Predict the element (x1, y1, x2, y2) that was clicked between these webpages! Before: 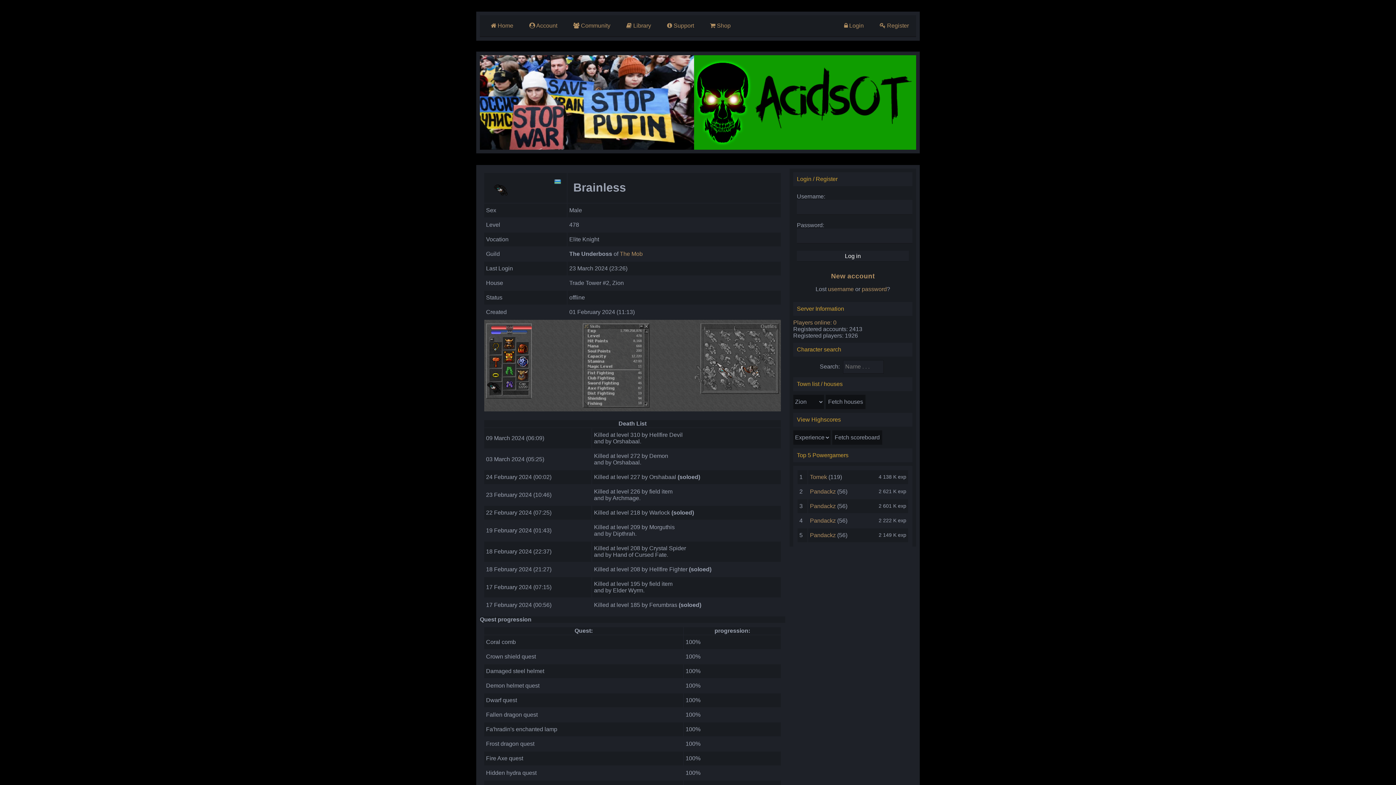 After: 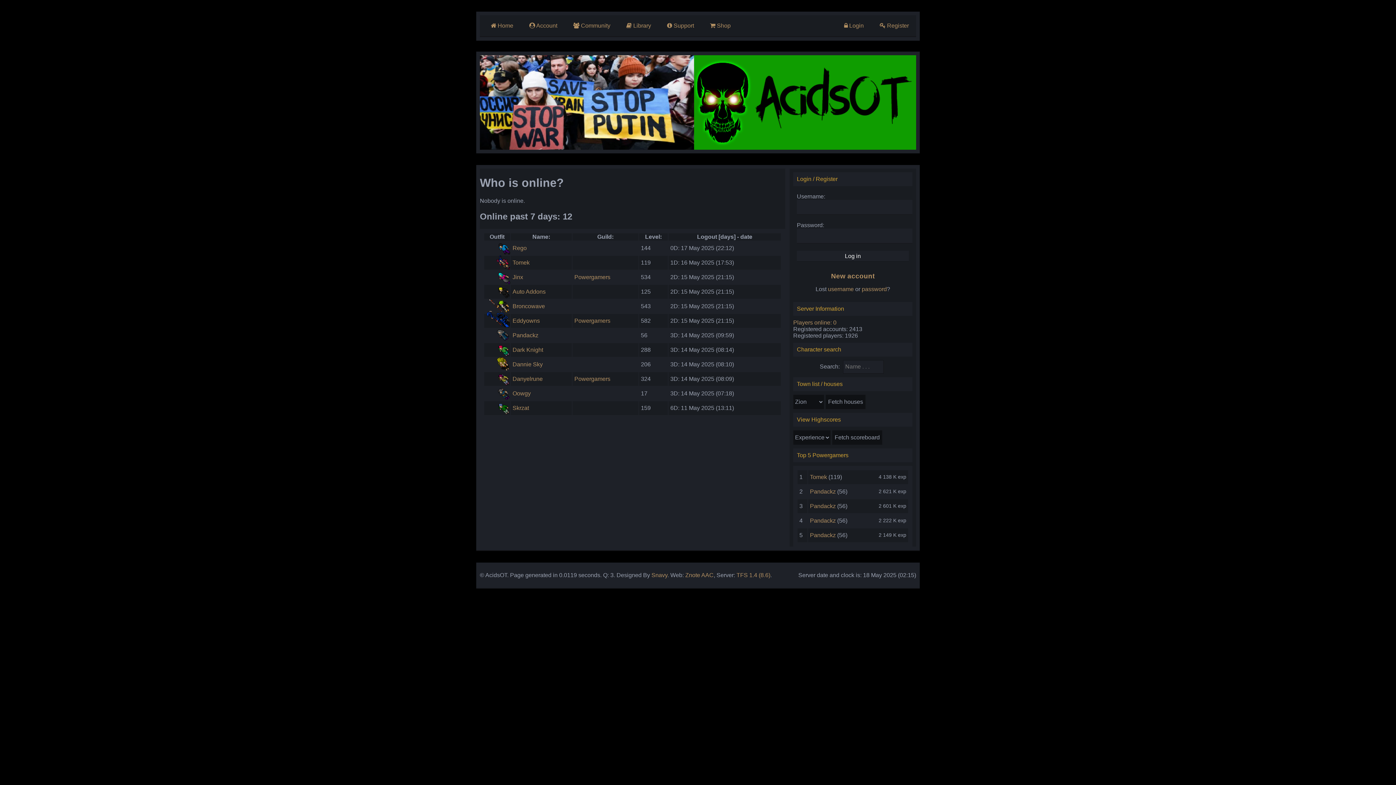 Action: label: Players online: 0 bbox: (793, 319, 836, 325)